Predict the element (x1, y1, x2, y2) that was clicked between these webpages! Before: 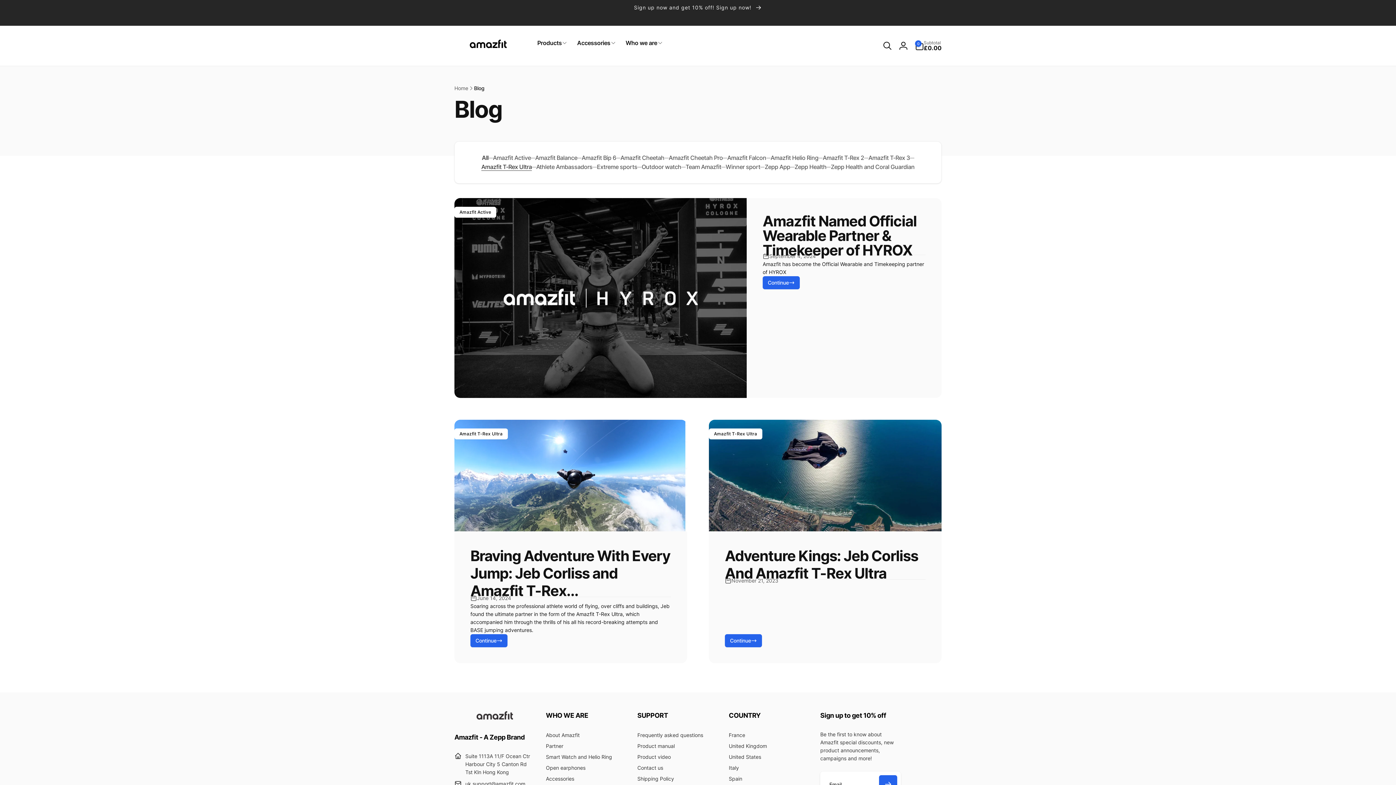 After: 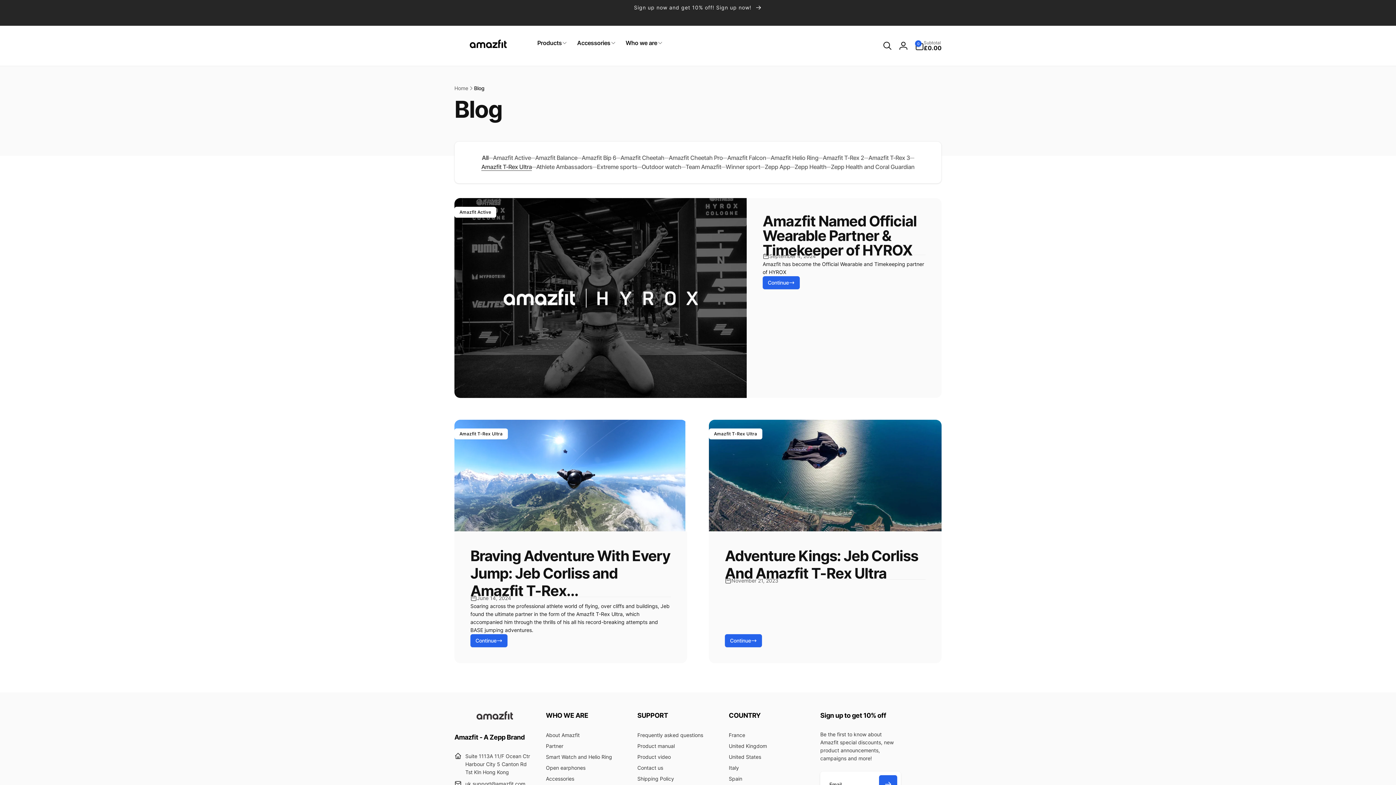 Action: label: Amazfit T-Rex Ultra bbox: (709, 428, 762, 439)